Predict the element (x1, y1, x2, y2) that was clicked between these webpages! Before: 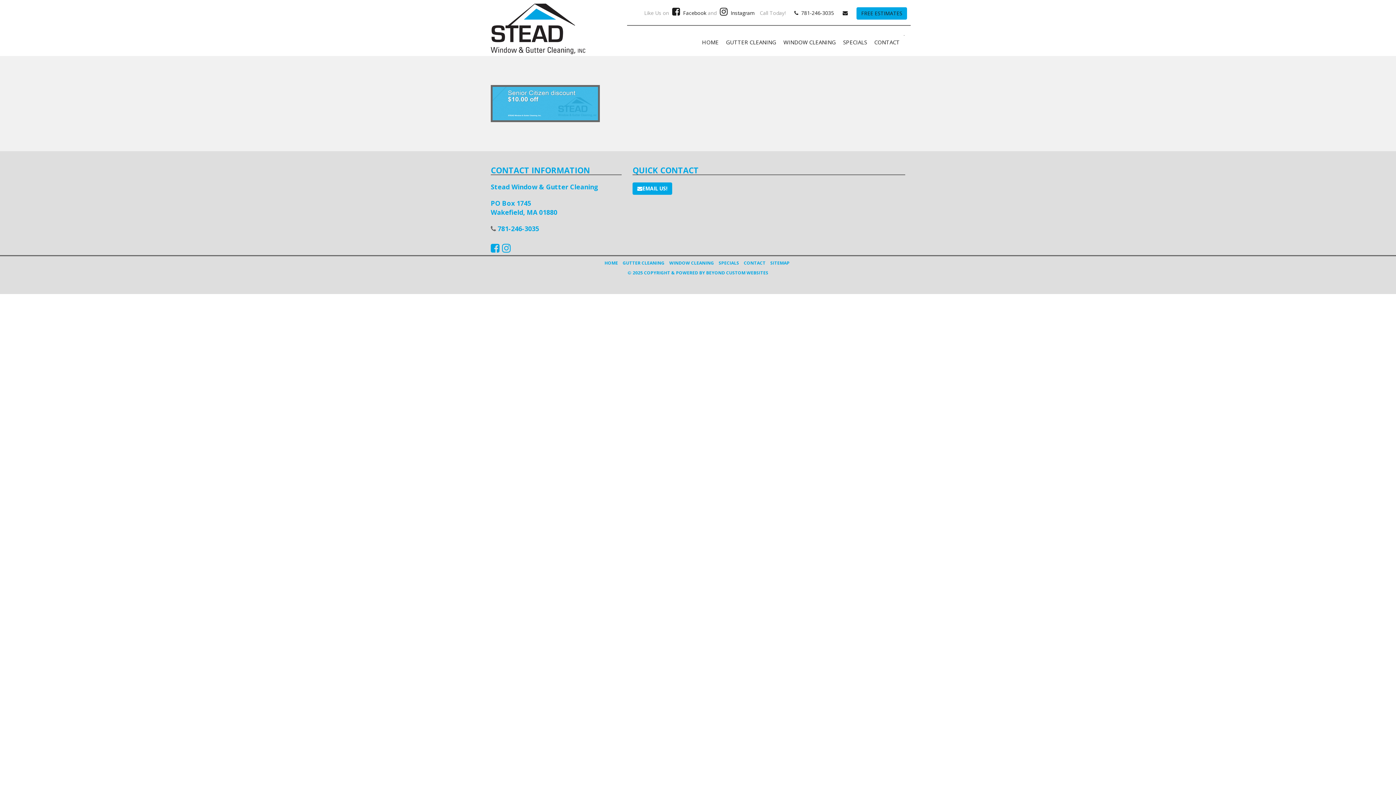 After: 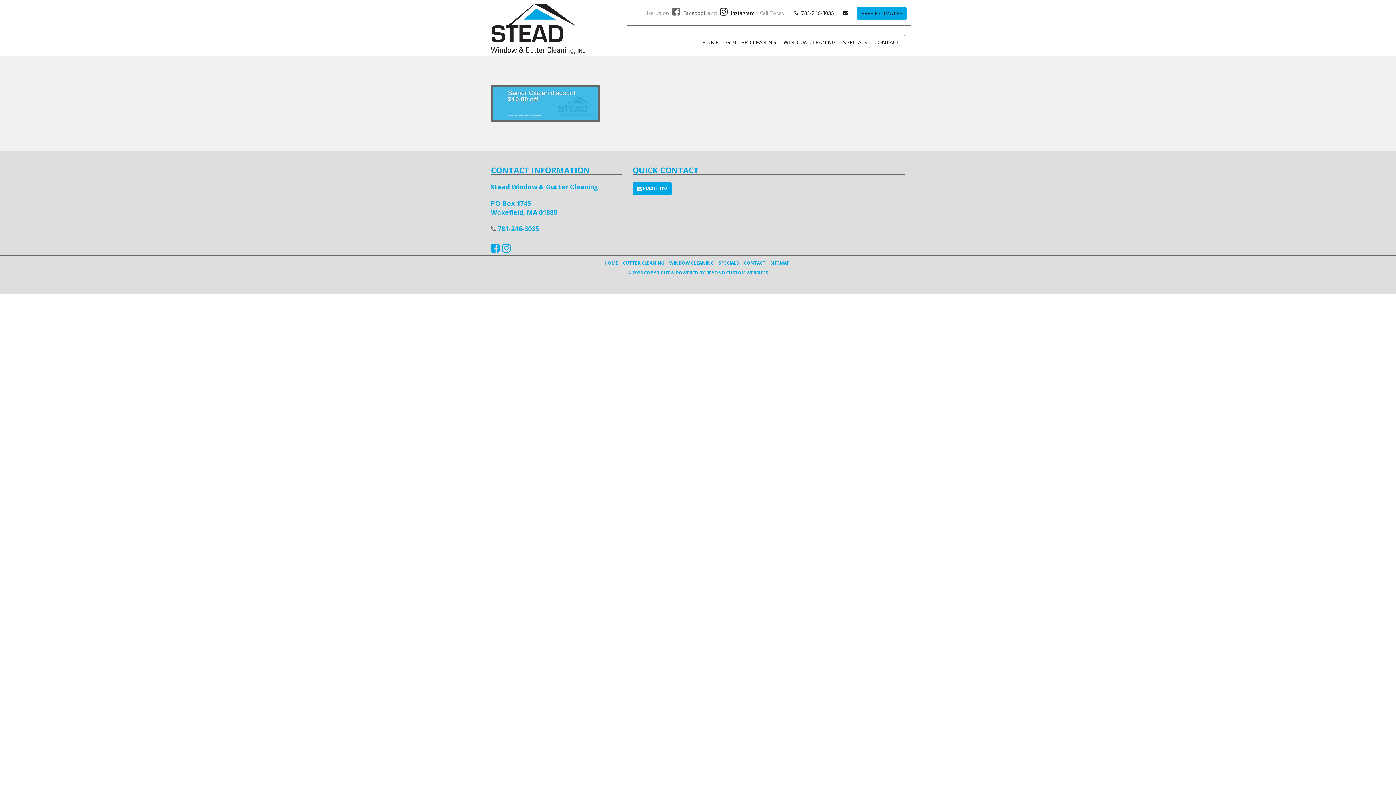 Action: label:  Facebook bbox: (670, 9, 706, 16)